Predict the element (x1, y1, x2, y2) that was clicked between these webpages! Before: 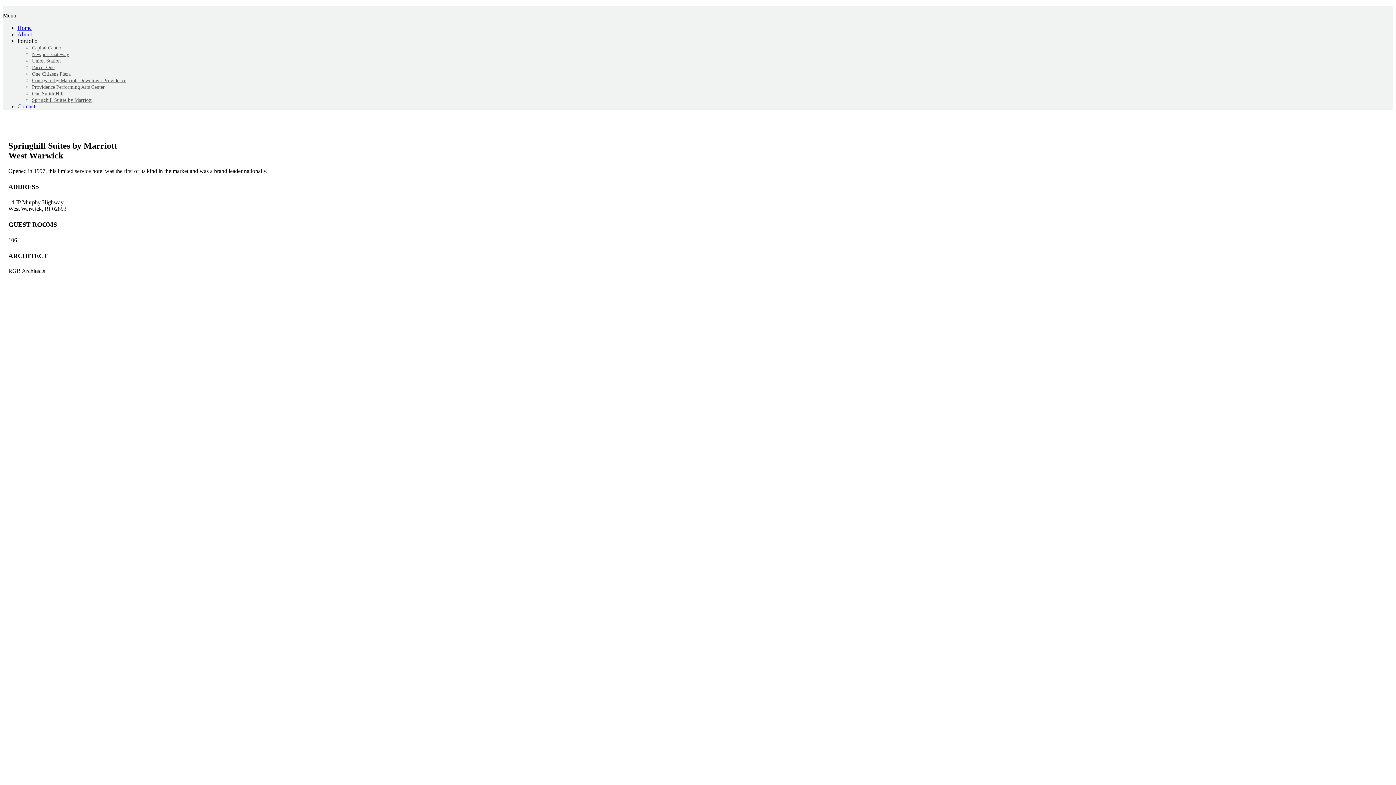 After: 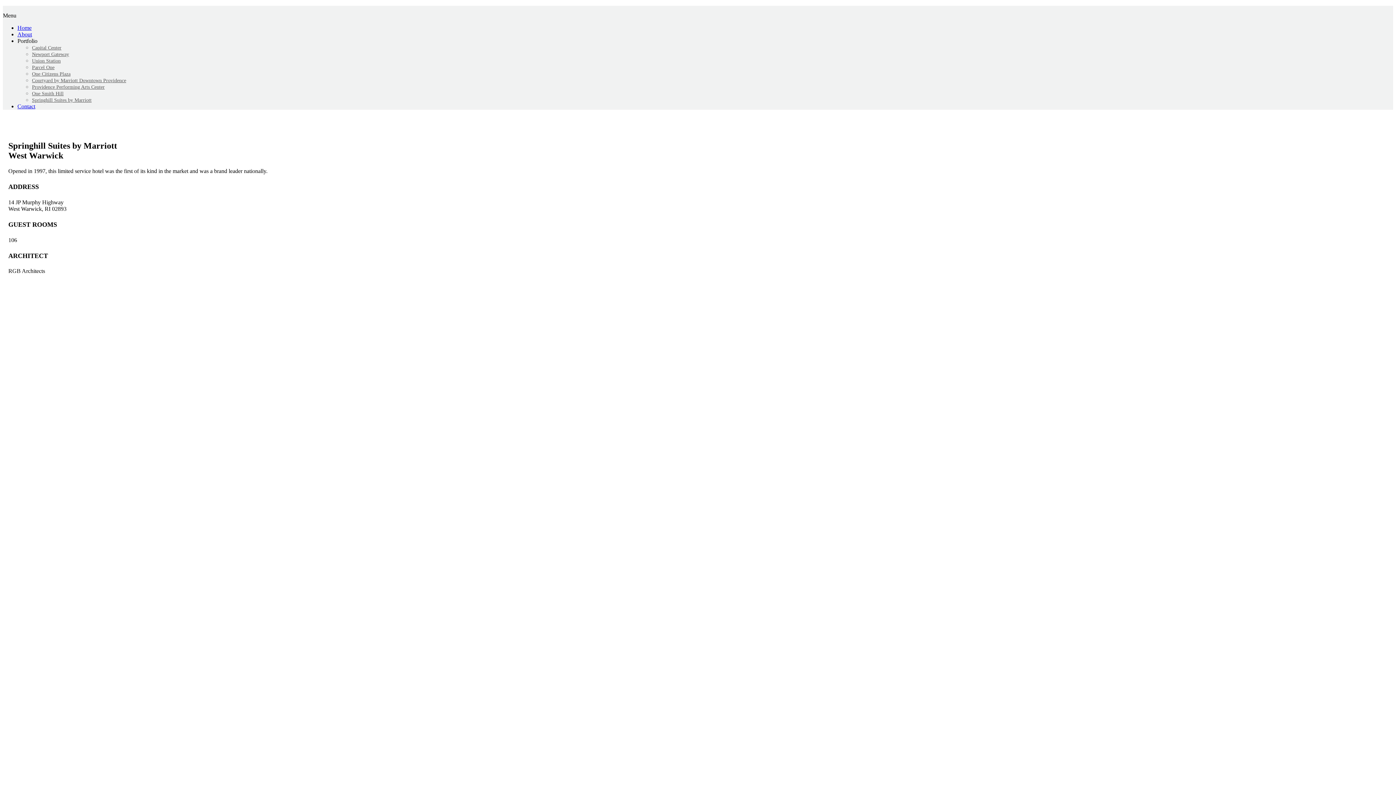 Action: label: Portfolio bbox: (17, 37, 37, 44)